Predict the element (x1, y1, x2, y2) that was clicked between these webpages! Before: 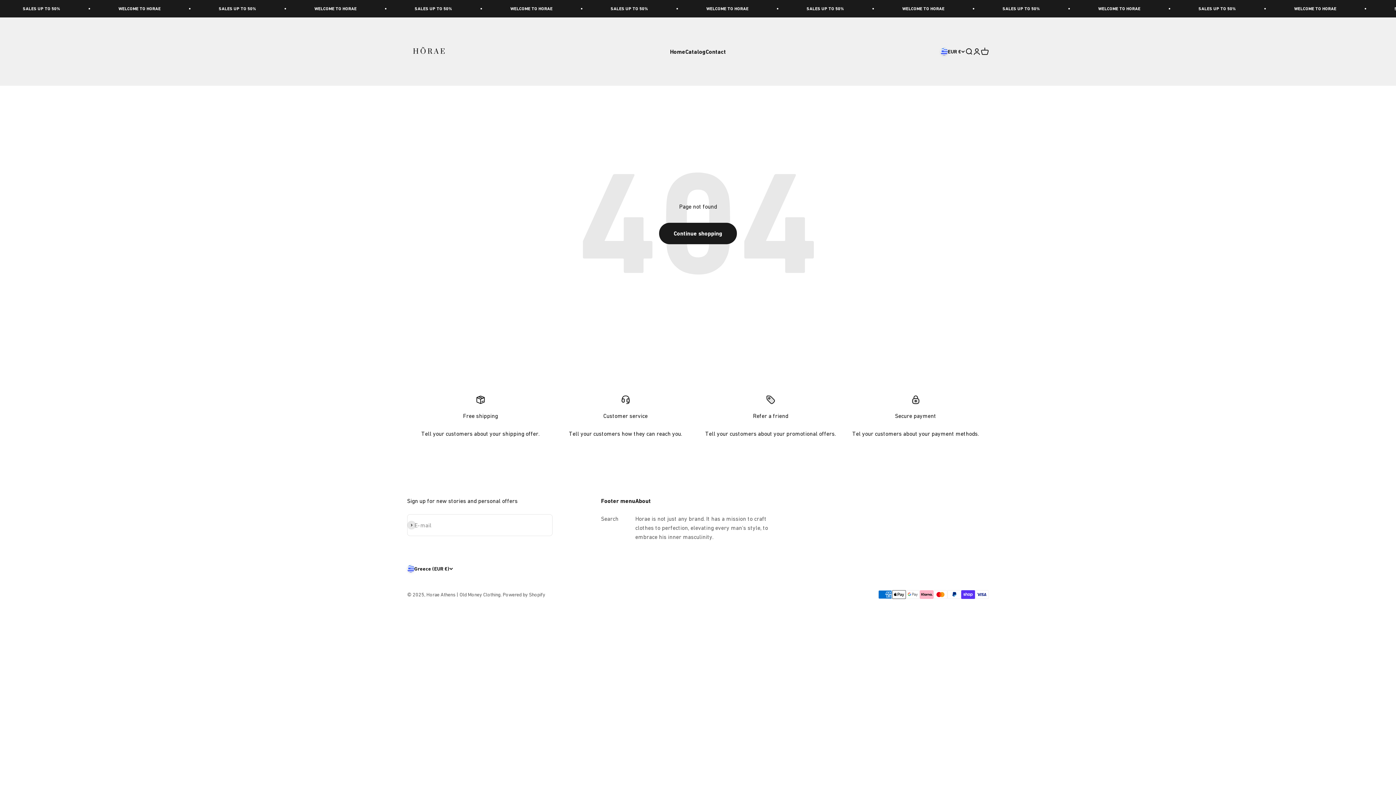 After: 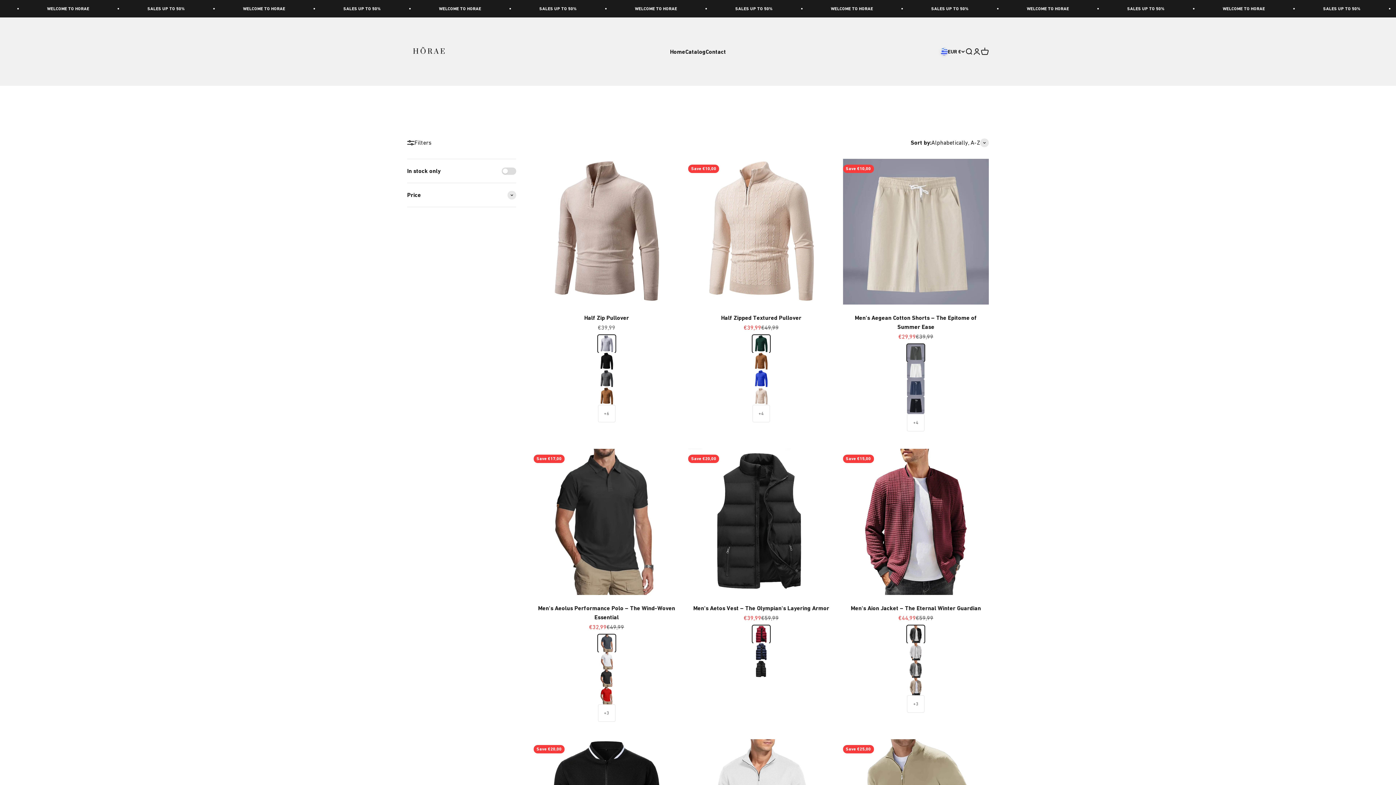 Action: bbox: (659, 222, 737, 244) label: Continue shopping